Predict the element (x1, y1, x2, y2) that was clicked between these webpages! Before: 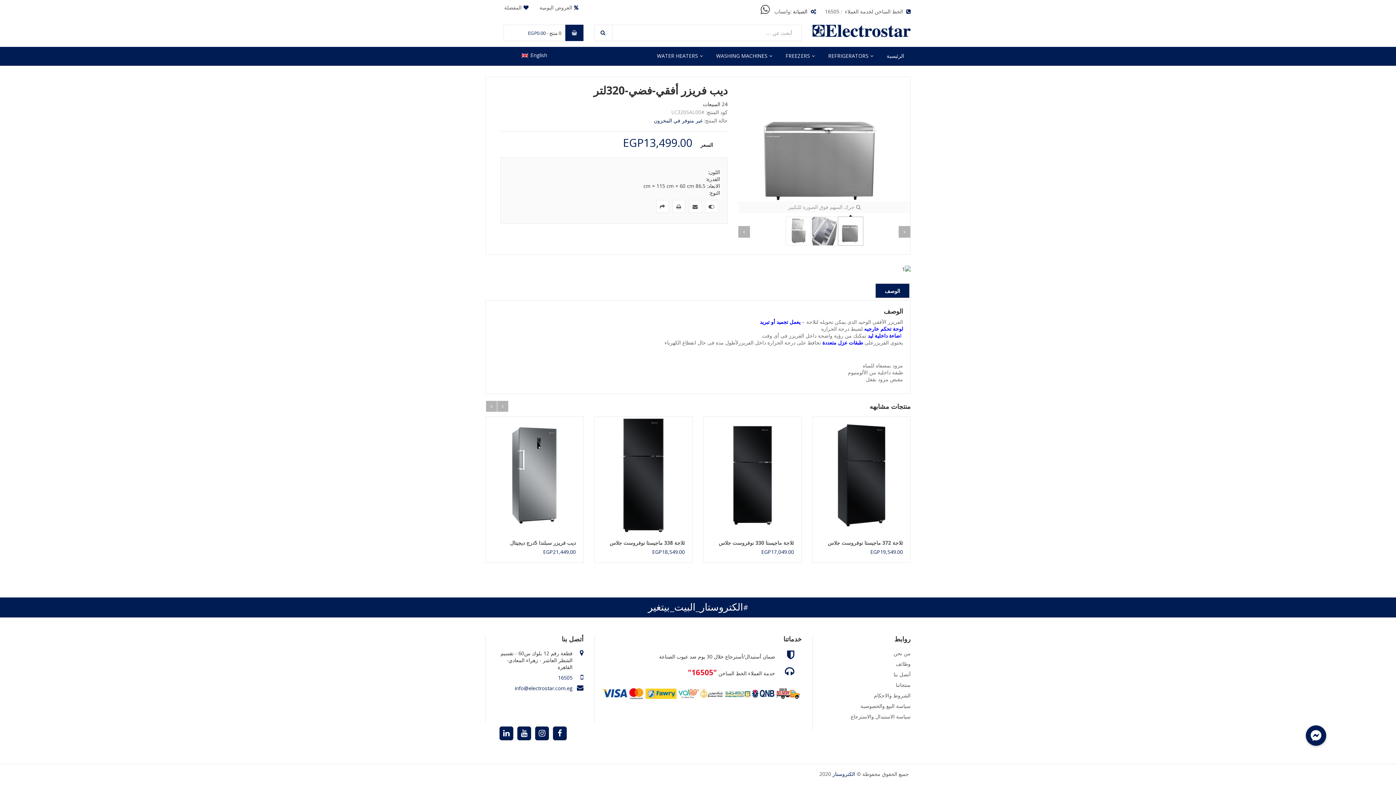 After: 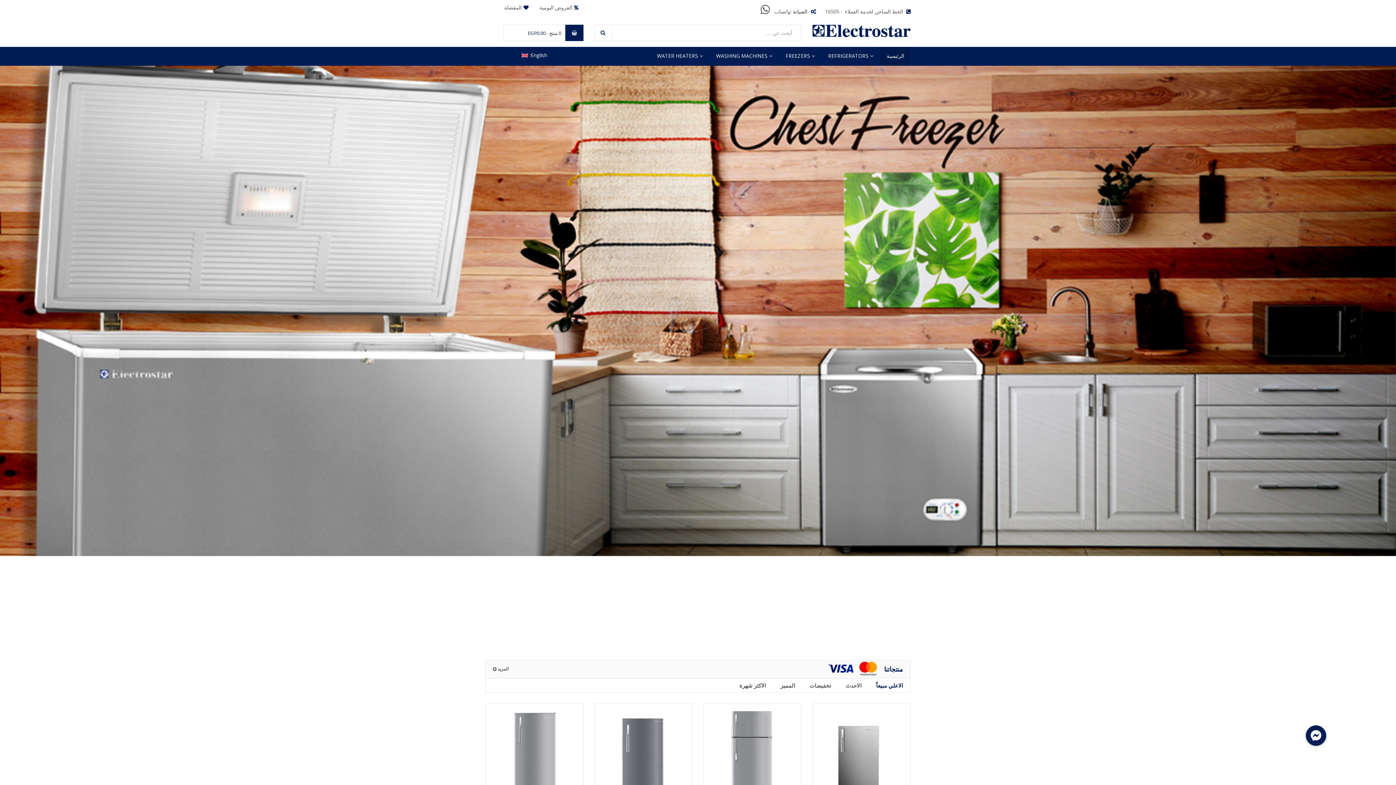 Action: bbox: (832, 771, 855, 777) label: الكتروستار